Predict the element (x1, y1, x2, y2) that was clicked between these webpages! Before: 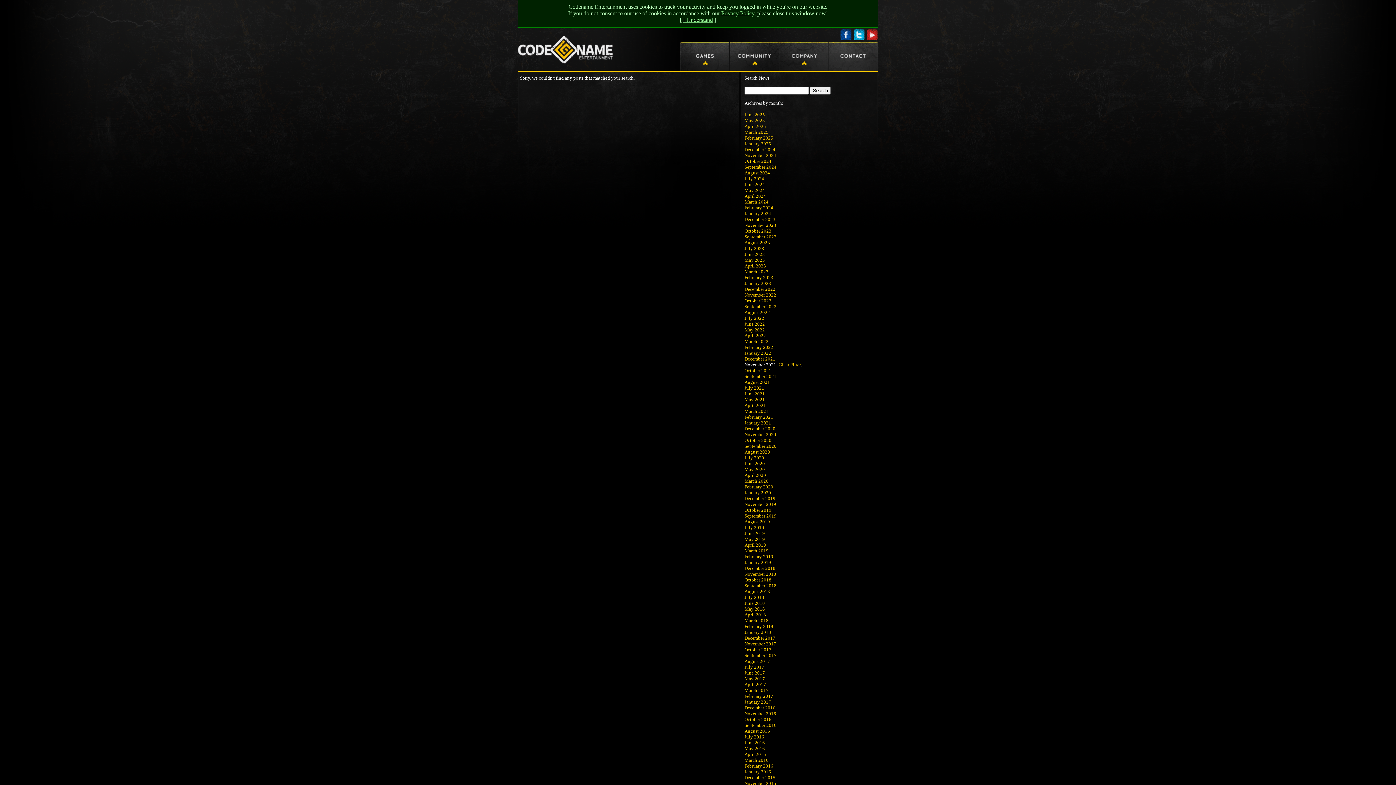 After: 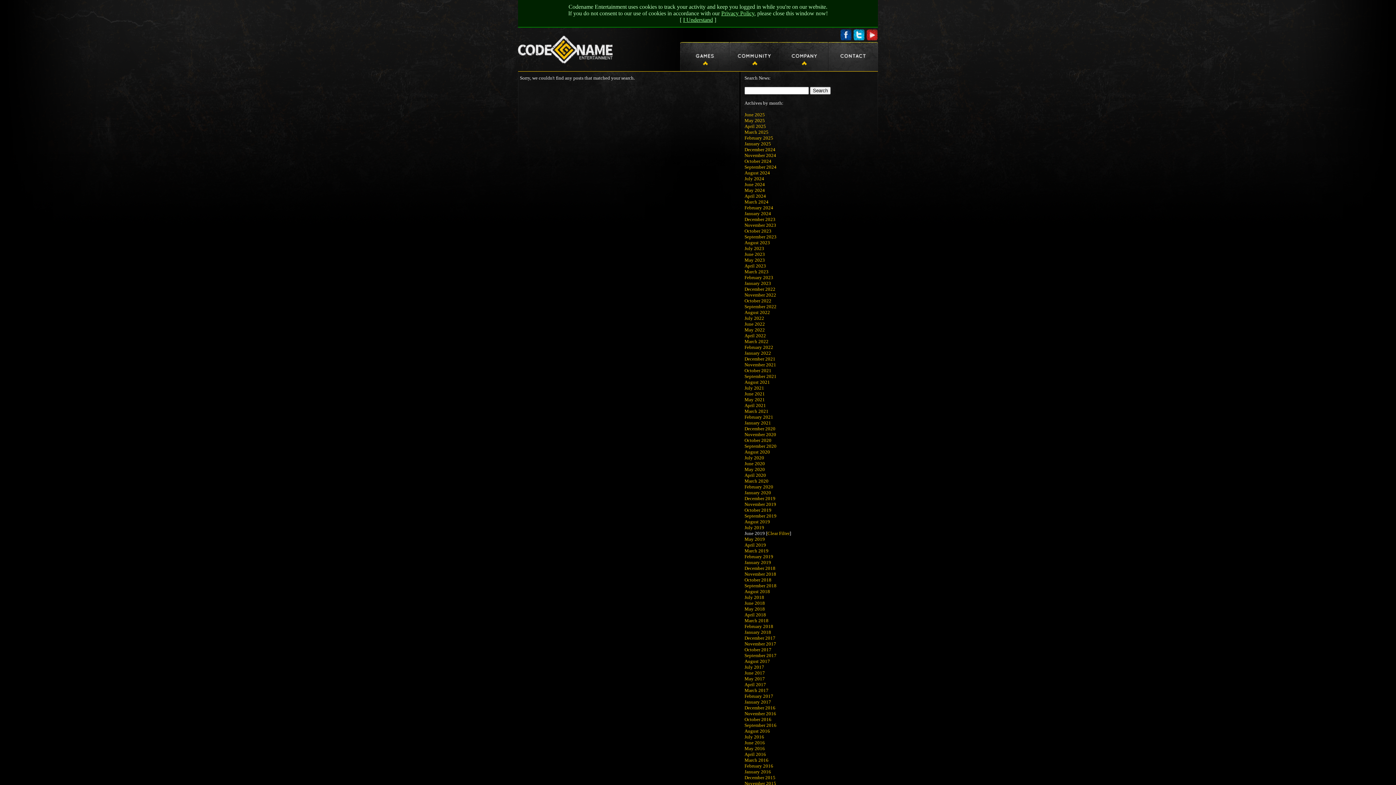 Action: bbox: (744, 530, 765, 536) label: June 2019